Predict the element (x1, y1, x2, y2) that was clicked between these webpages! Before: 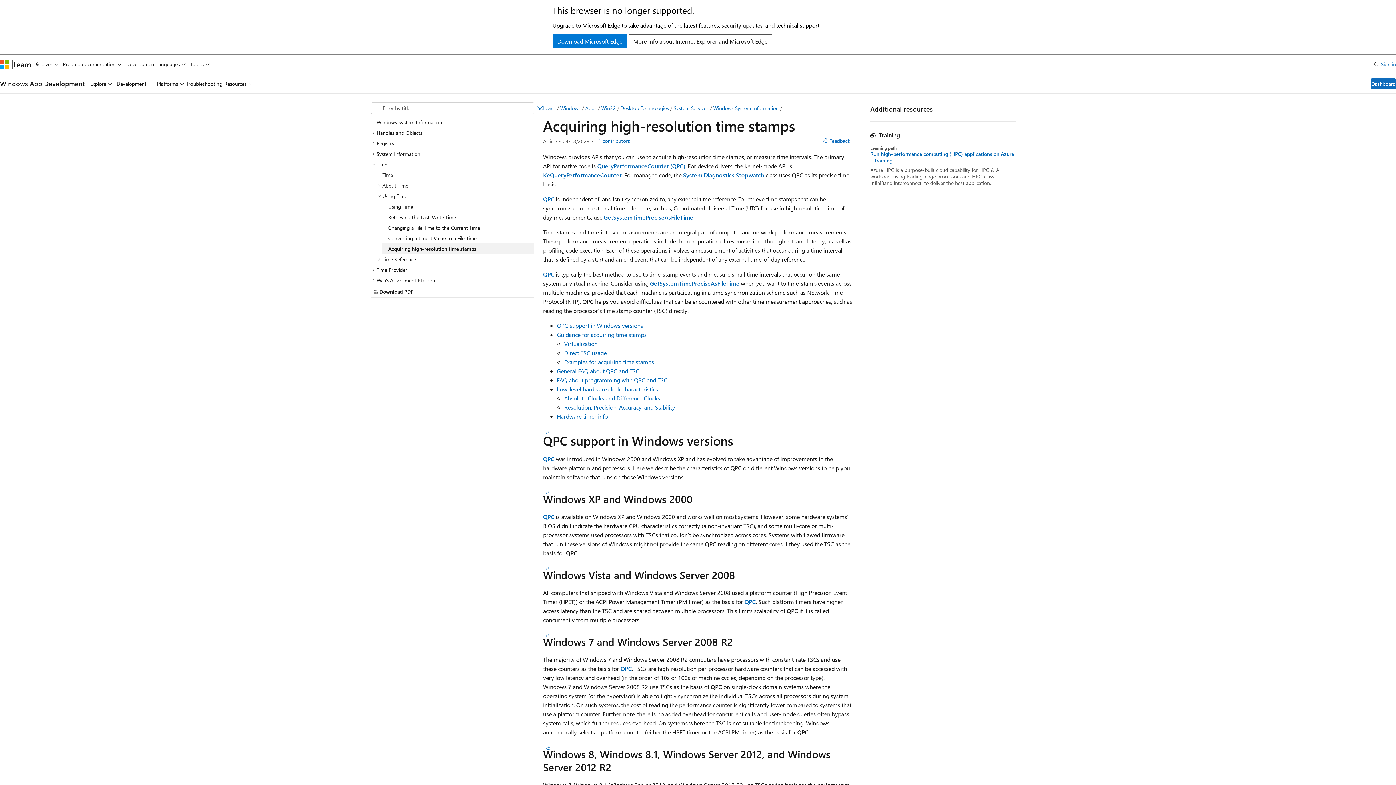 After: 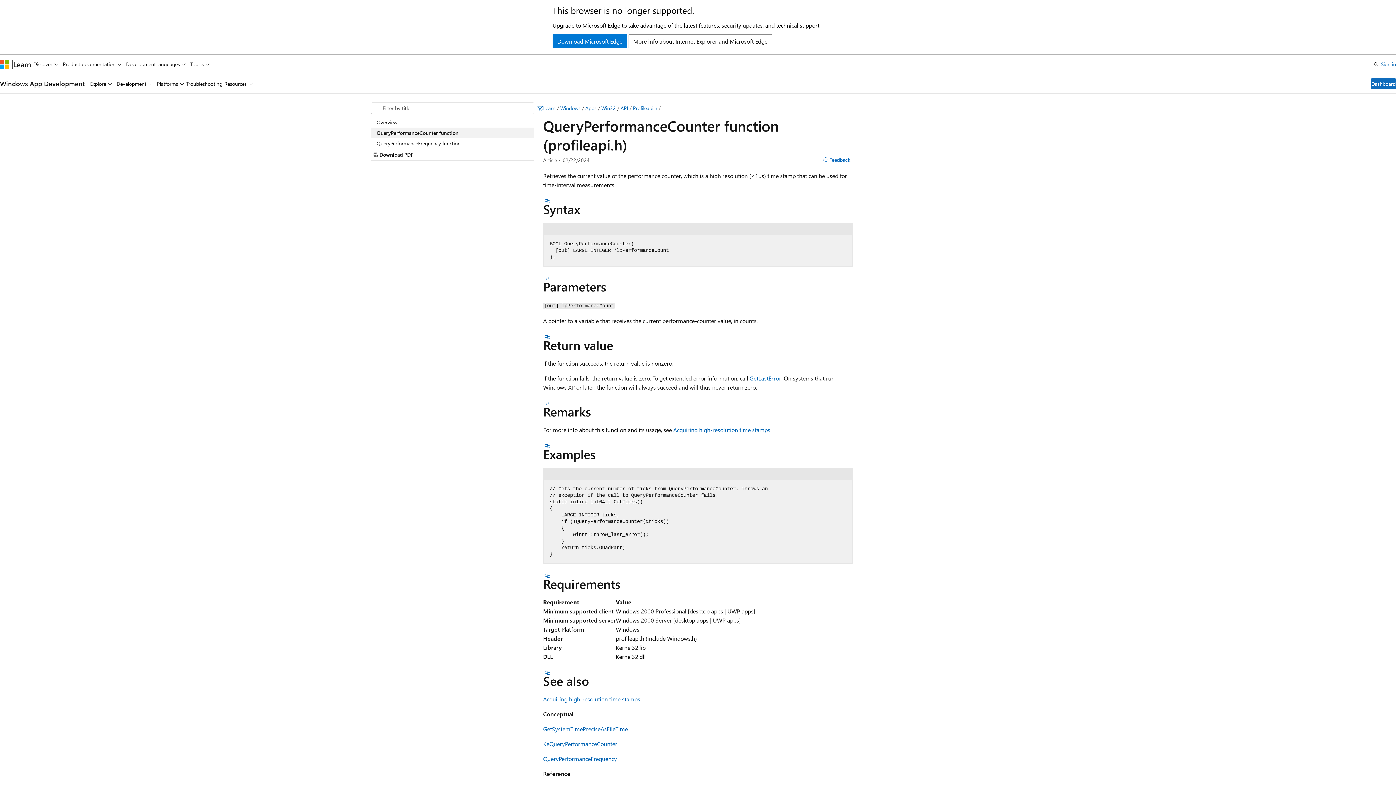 Action: label: QPC bbox: (543, 455, 554, 462)